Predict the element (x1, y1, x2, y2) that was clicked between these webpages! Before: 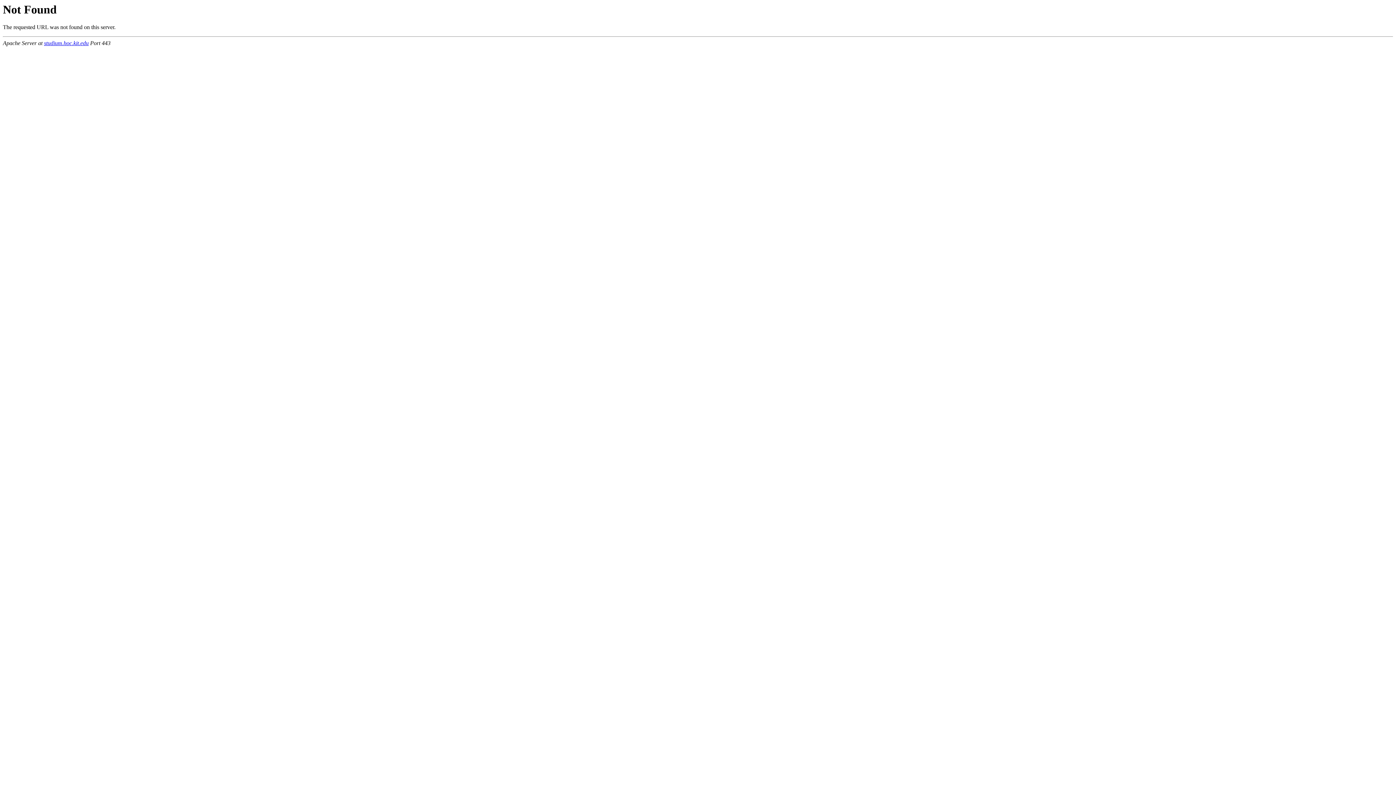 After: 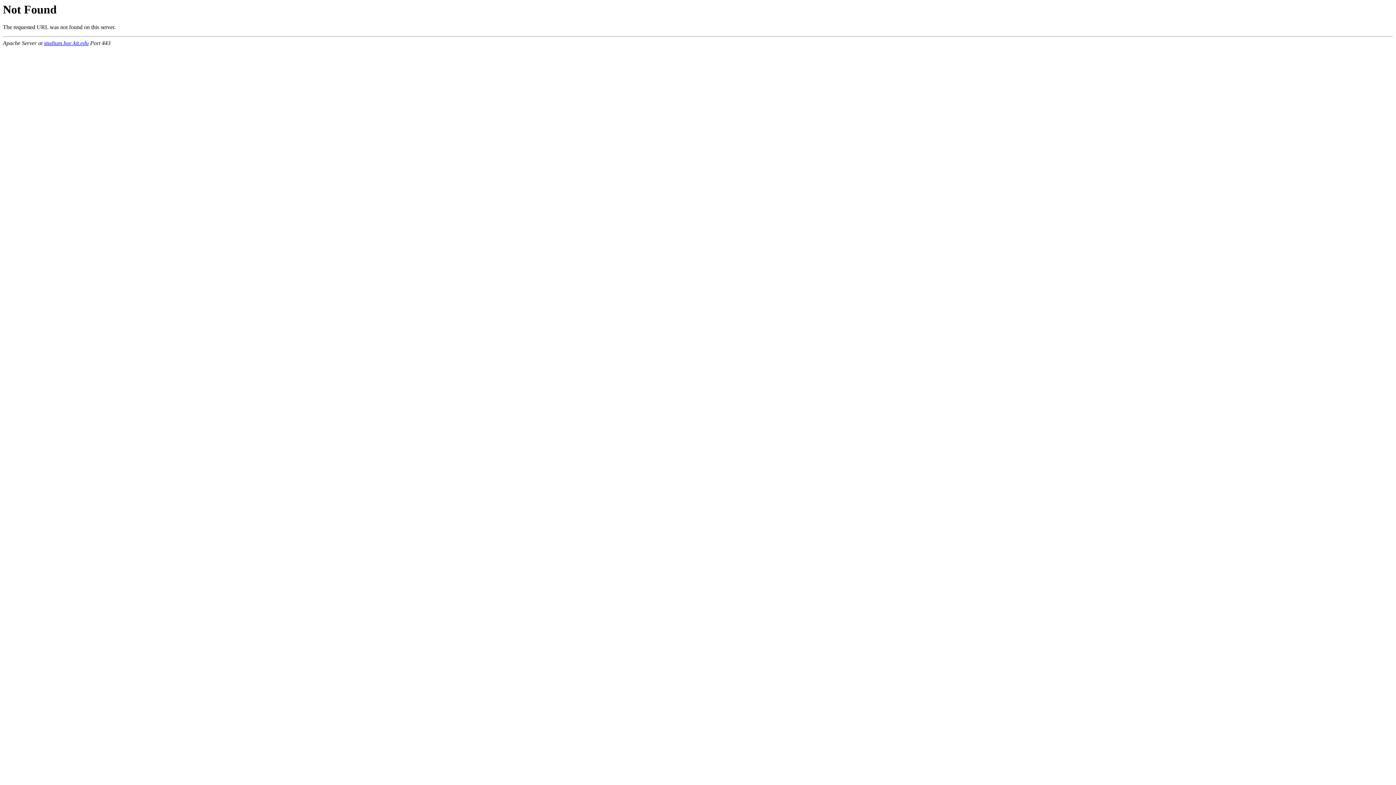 Action: bbox: (44, 40, 88, 46) label: studium.hoc.kit.edu